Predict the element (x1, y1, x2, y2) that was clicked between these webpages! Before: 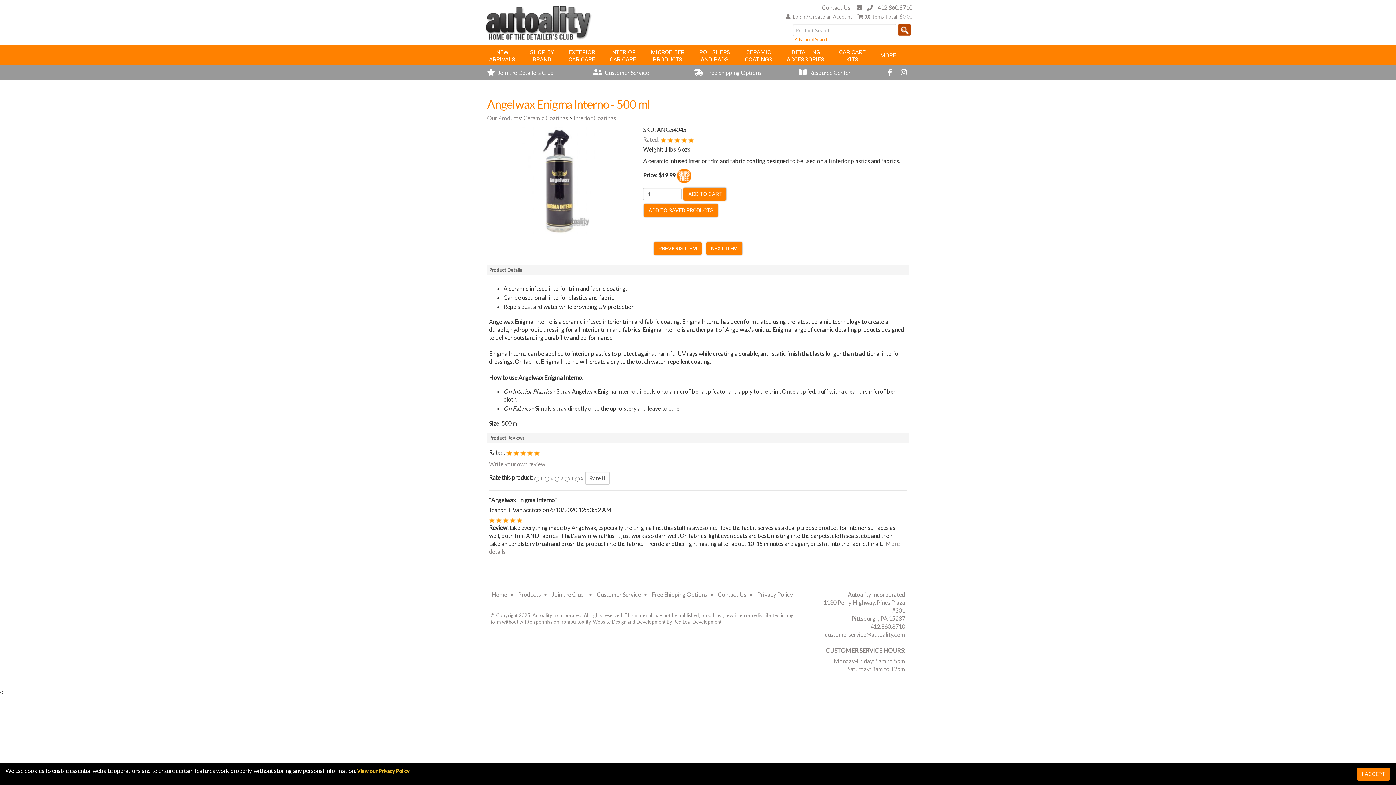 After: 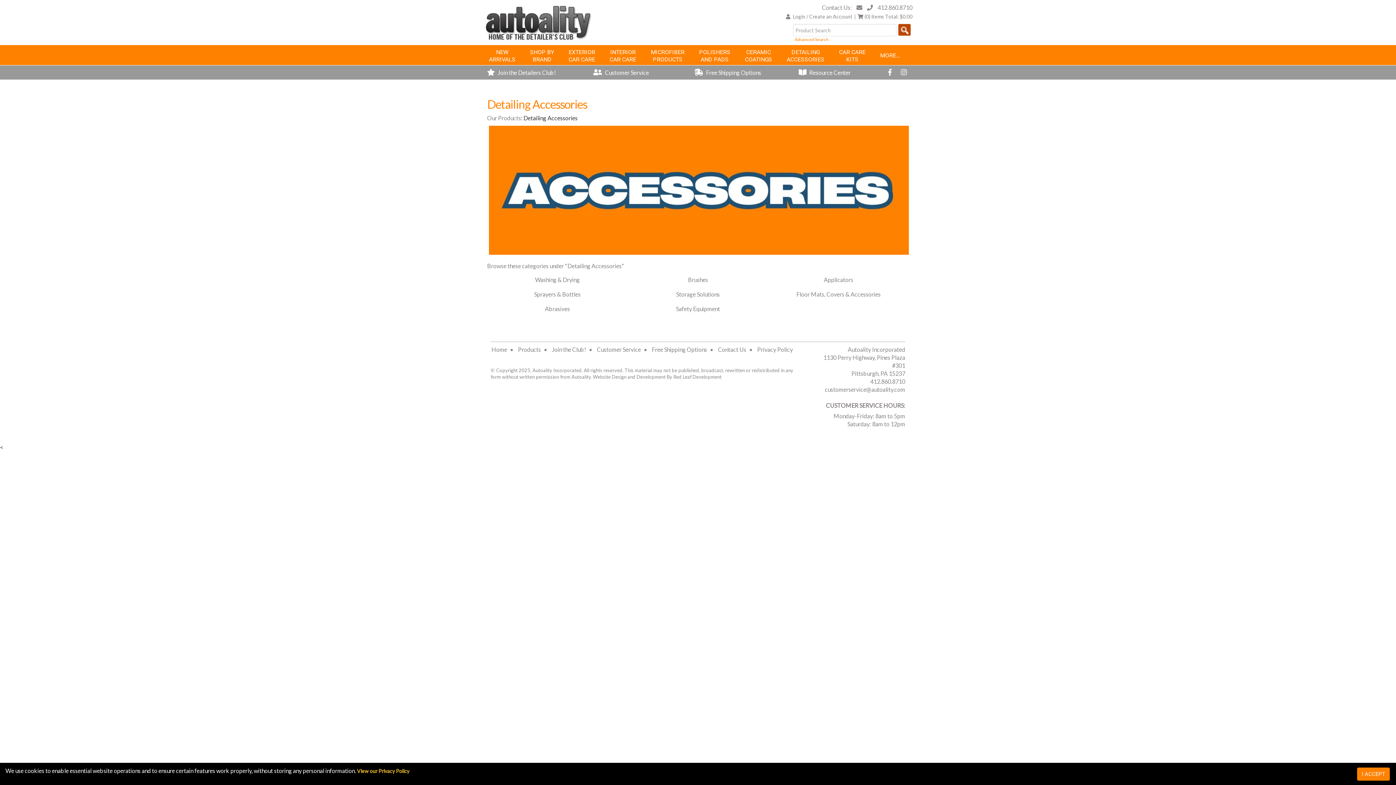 Action: label: DETAILING
ACCESSORIES bbox: (786, 48, 824, 62)